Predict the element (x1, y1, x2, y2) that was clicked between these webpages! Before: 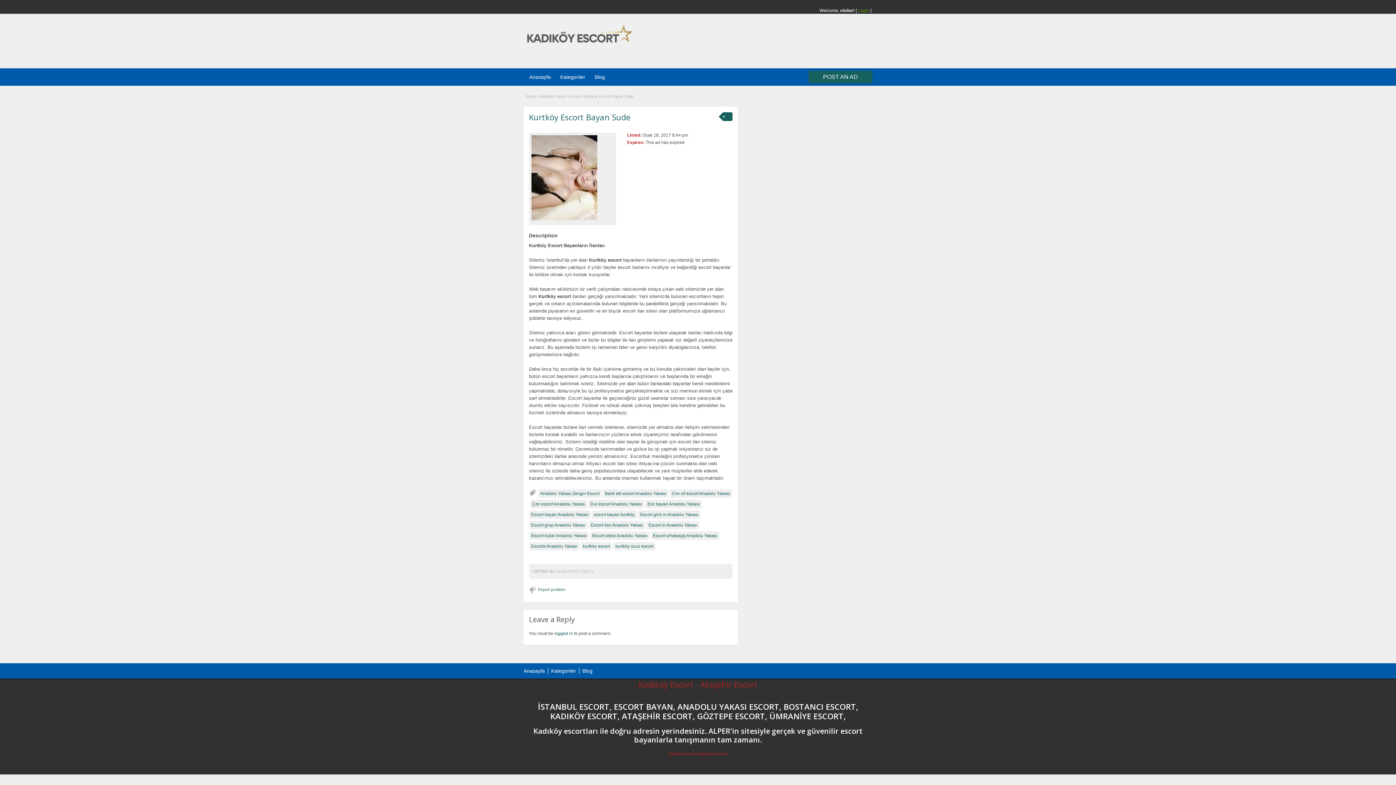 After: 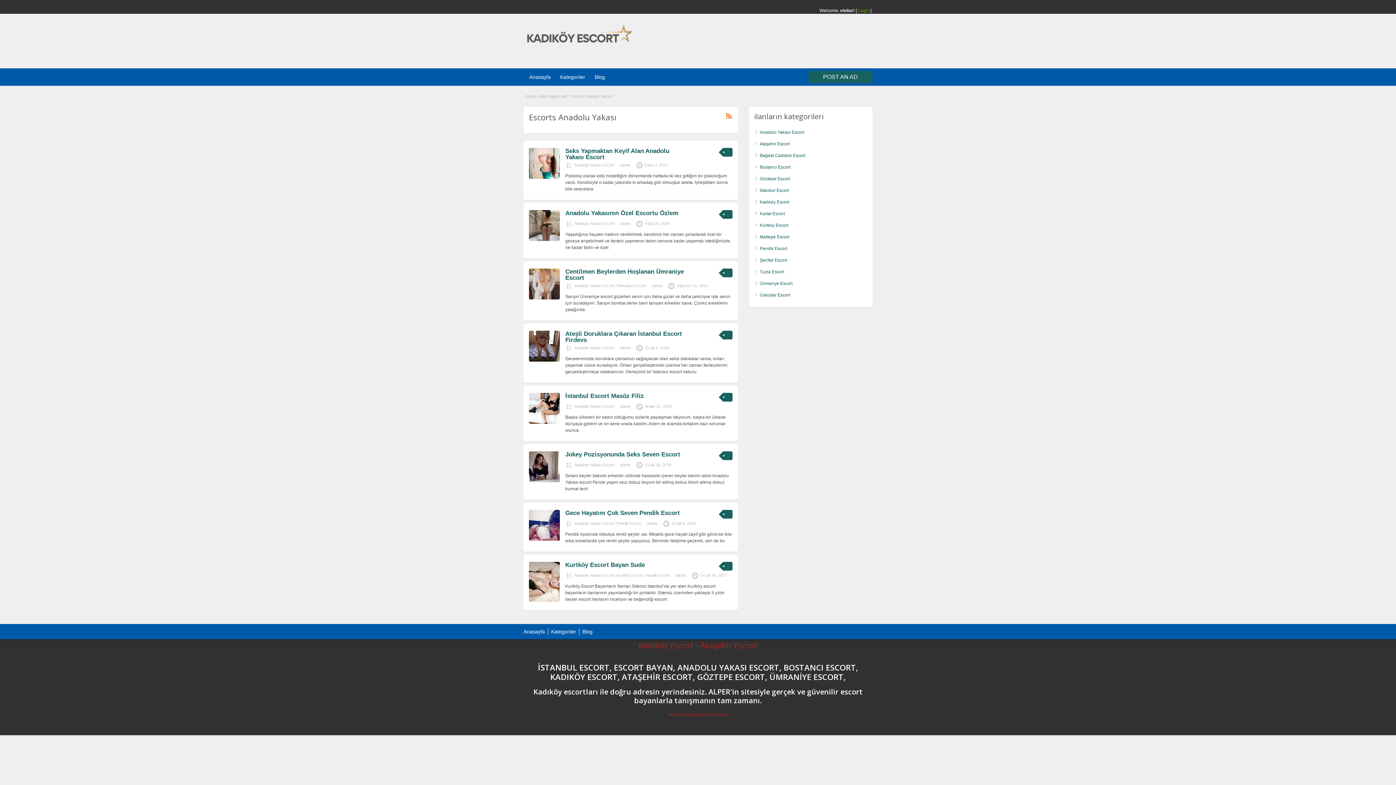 Action: bbox: (529, 542, 579, 550) label: Escorts Anadolu Yakası